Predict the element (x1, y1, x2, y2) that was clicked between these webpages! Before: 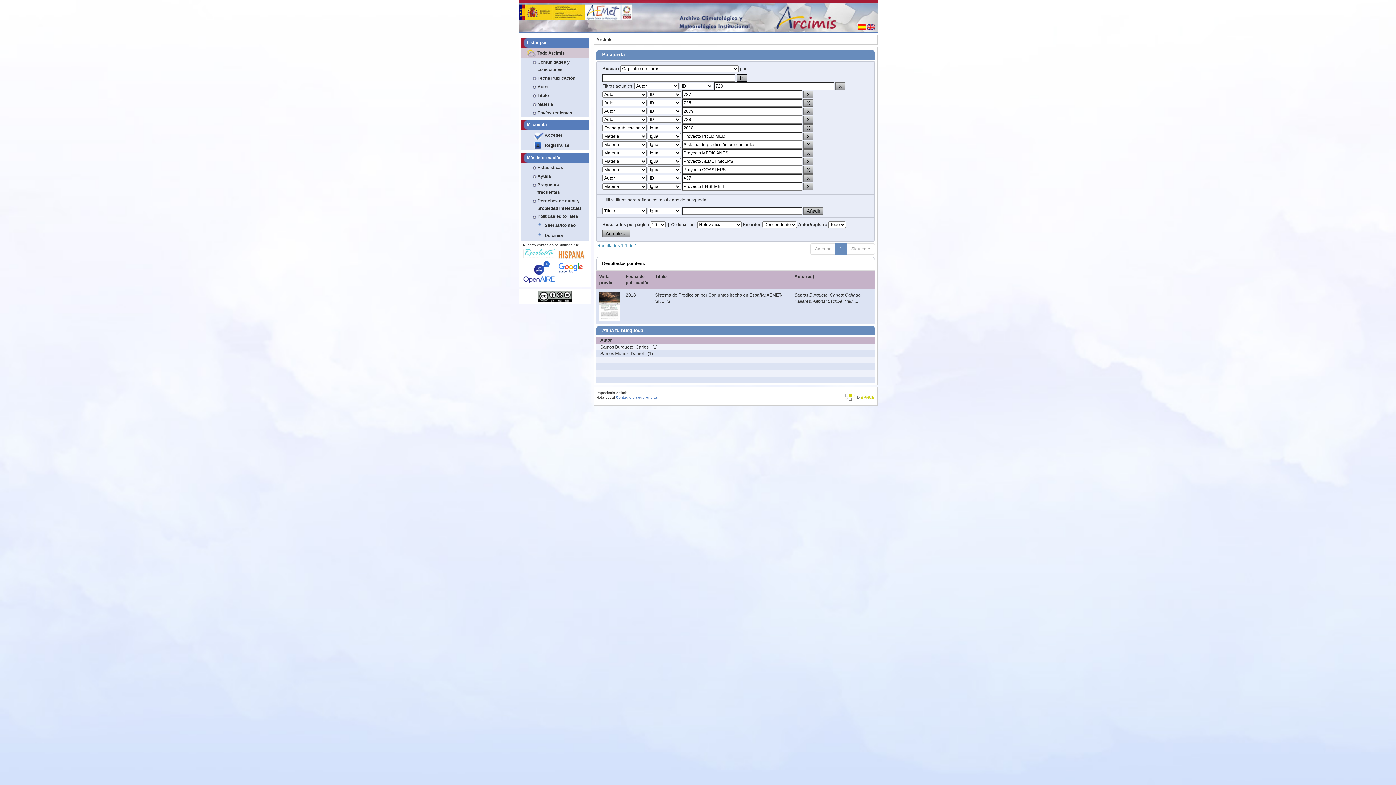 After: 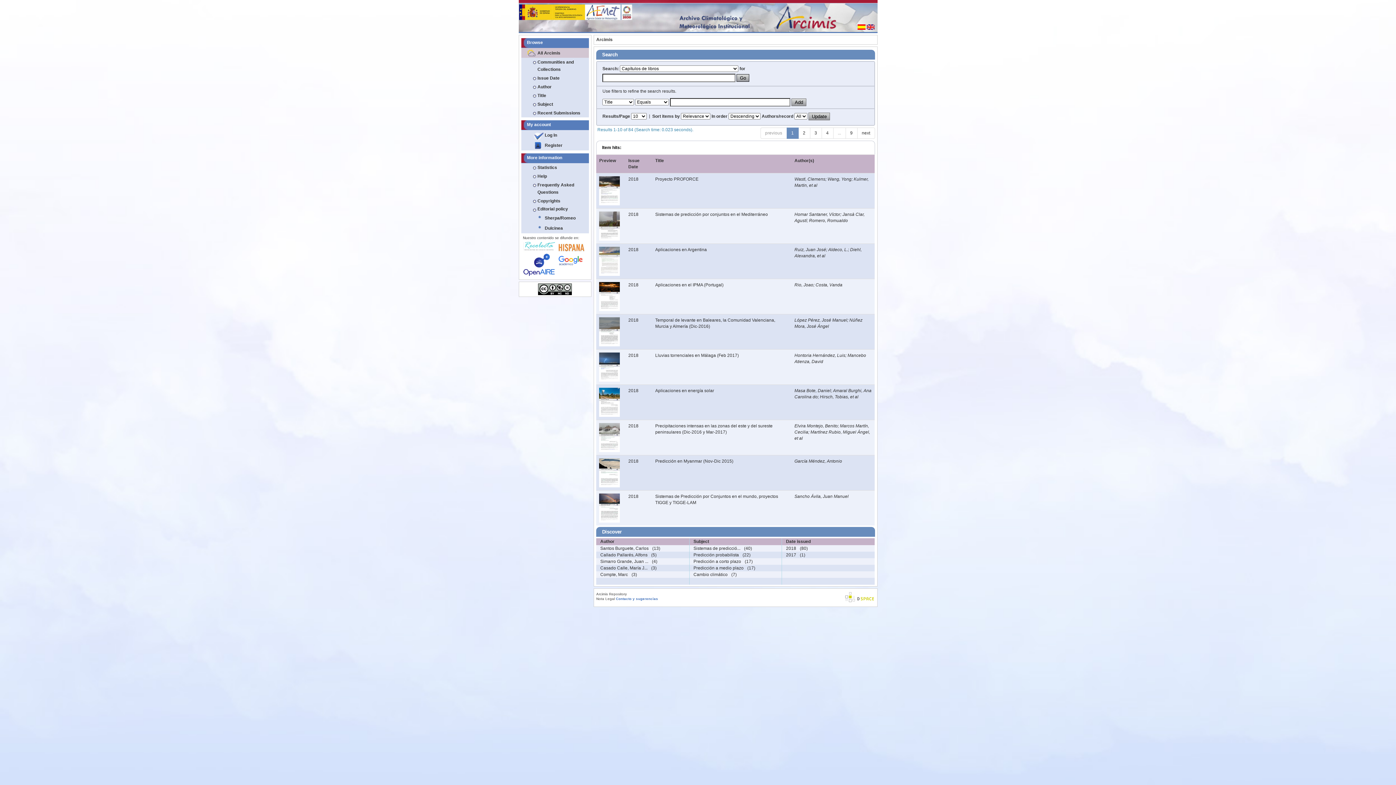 Action: bbox: (866, 24, 874, 29)